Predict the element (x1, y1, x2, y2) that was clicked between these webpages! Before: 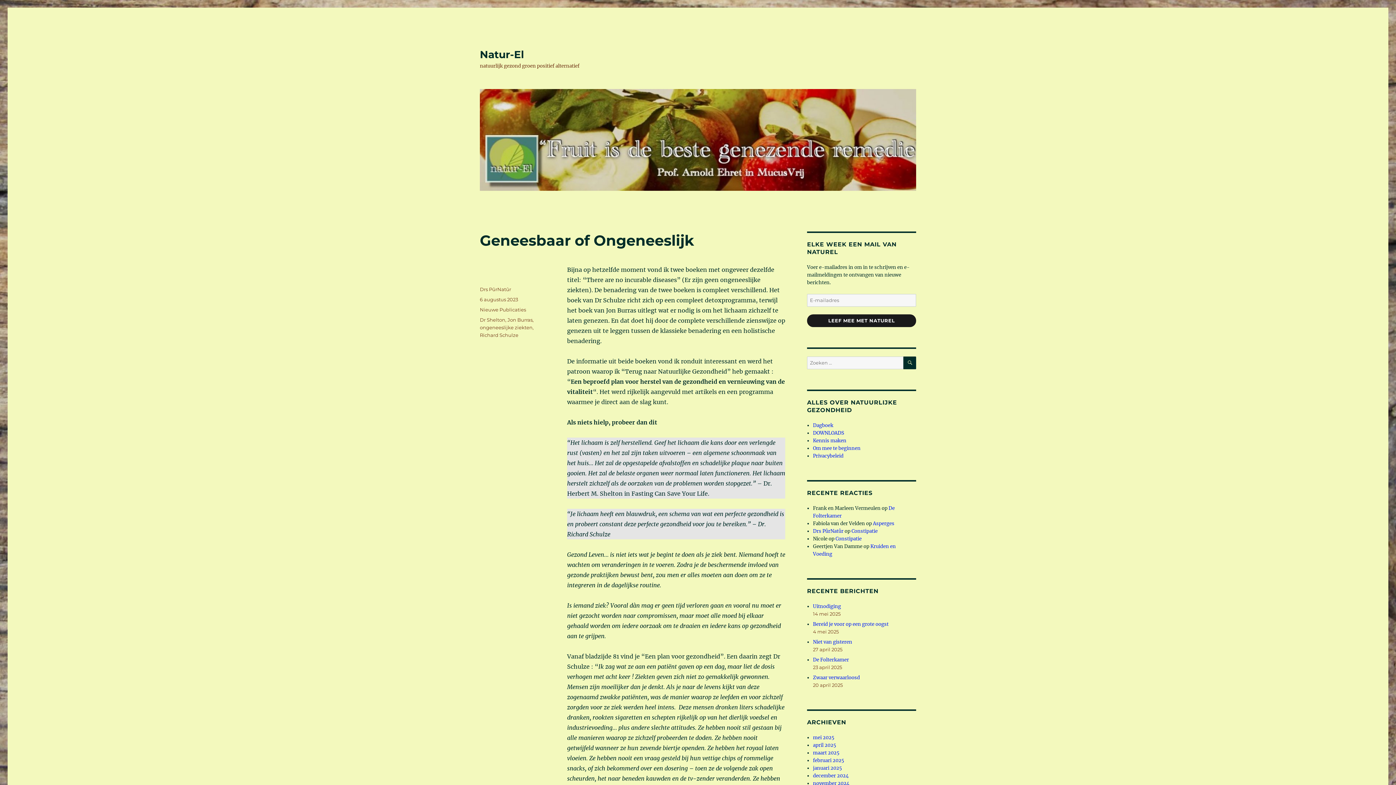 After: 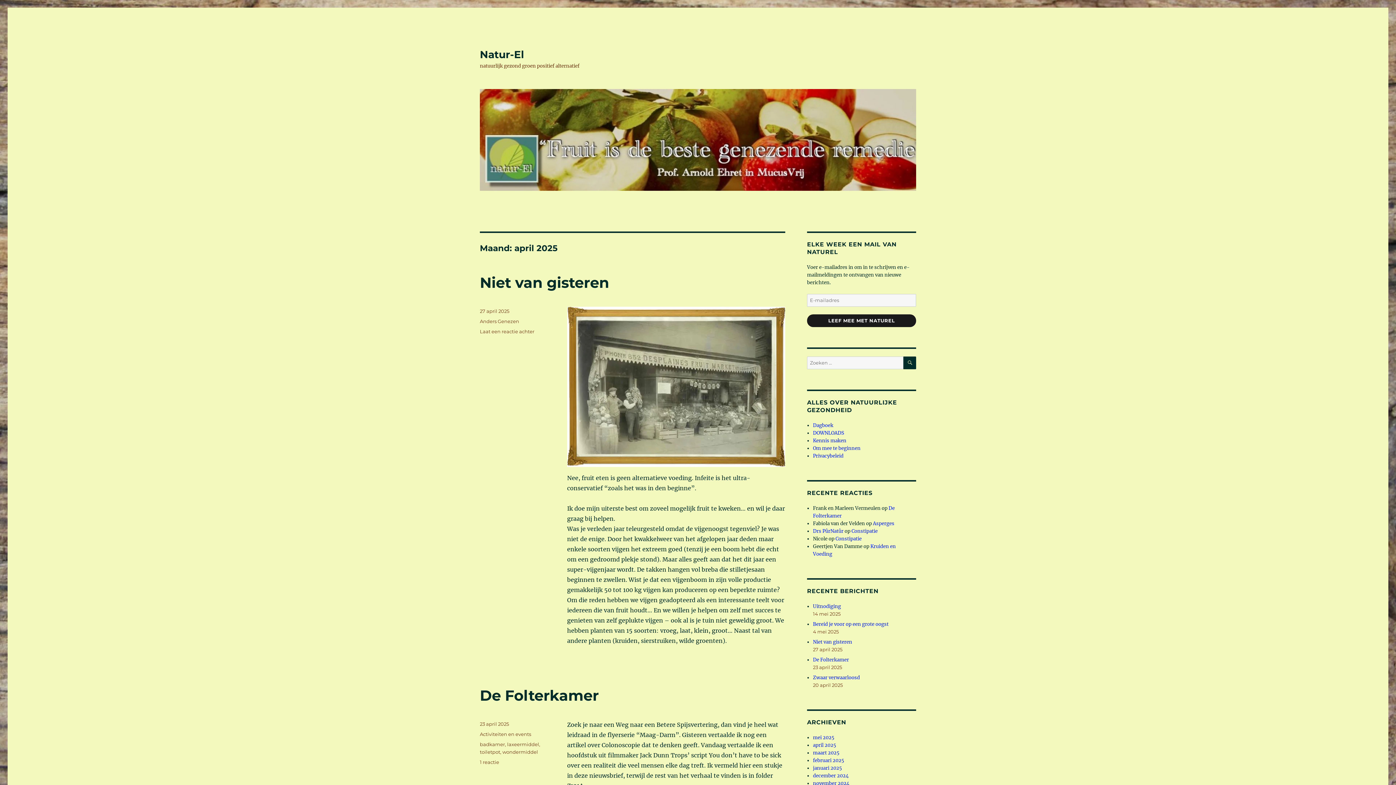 Action: label: april 2025 bbox: (813, 742, 836, 748)